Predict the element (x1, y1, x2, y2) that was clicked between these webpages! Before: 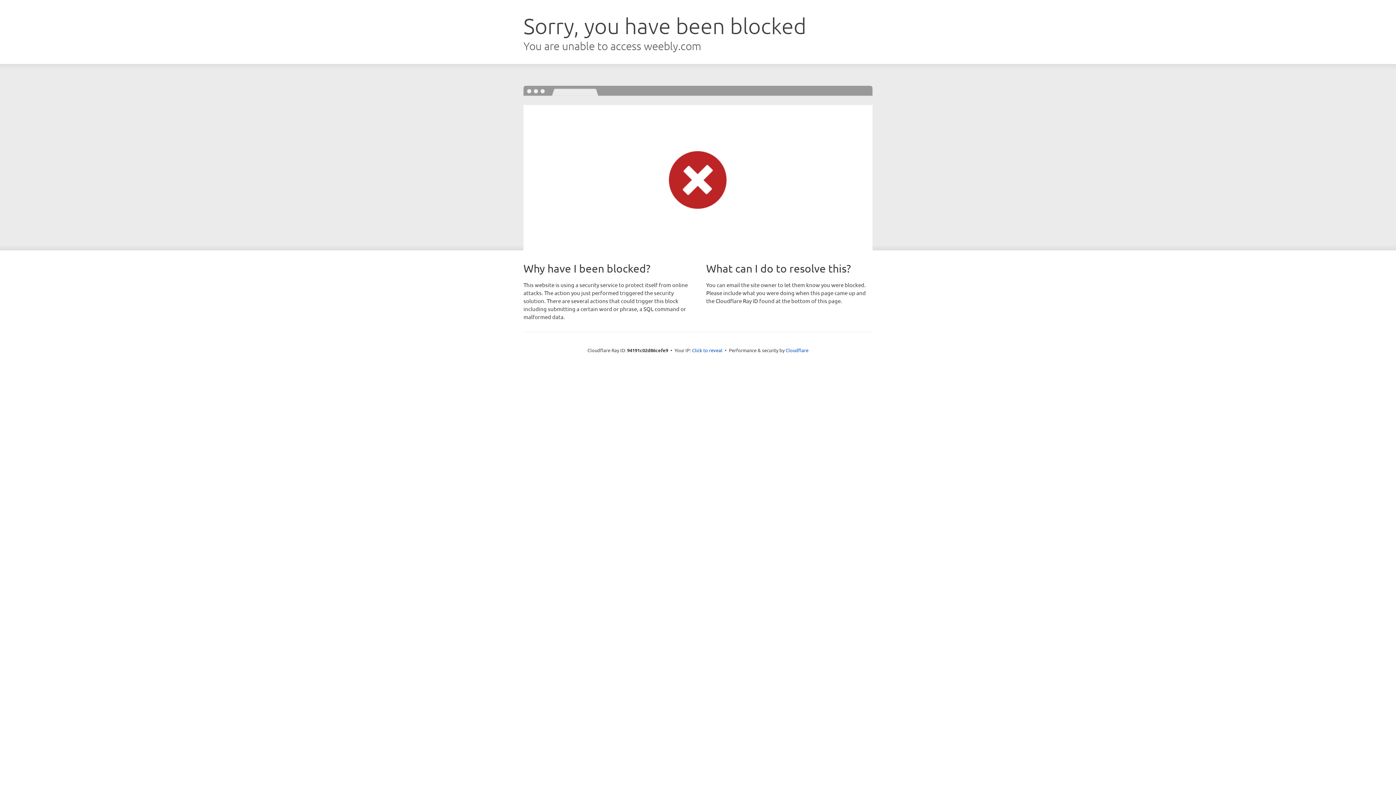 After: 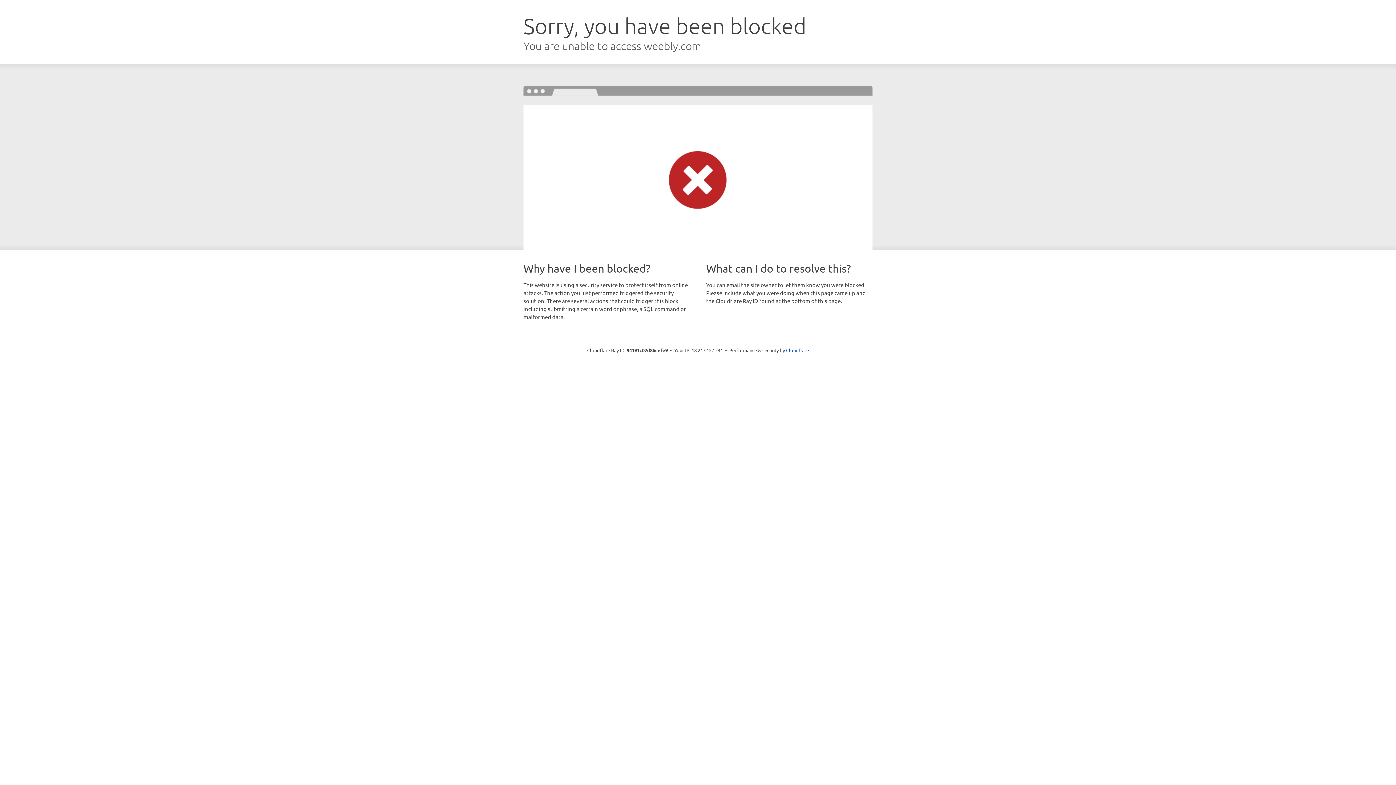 Action: label: Click to reveal bbox: (692, 346, 722, 353)